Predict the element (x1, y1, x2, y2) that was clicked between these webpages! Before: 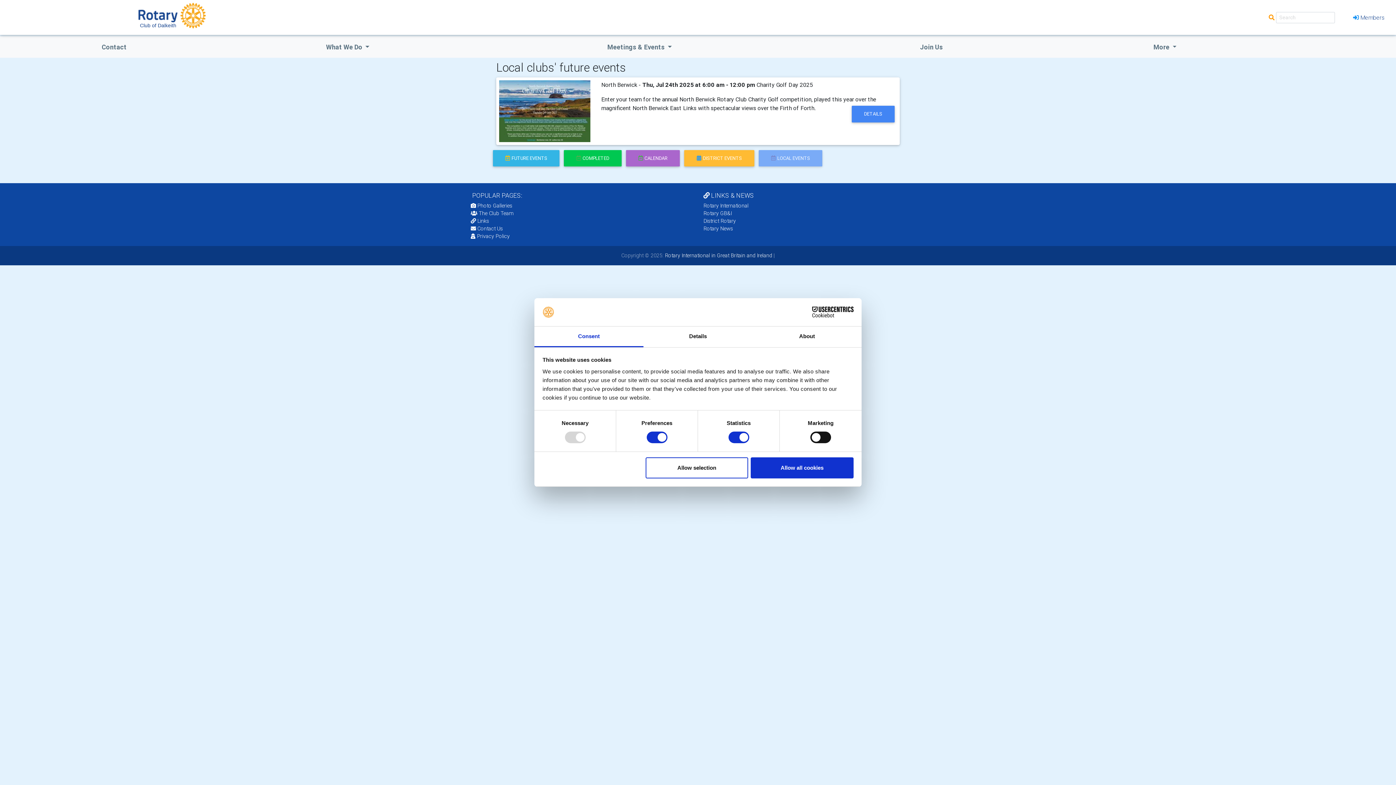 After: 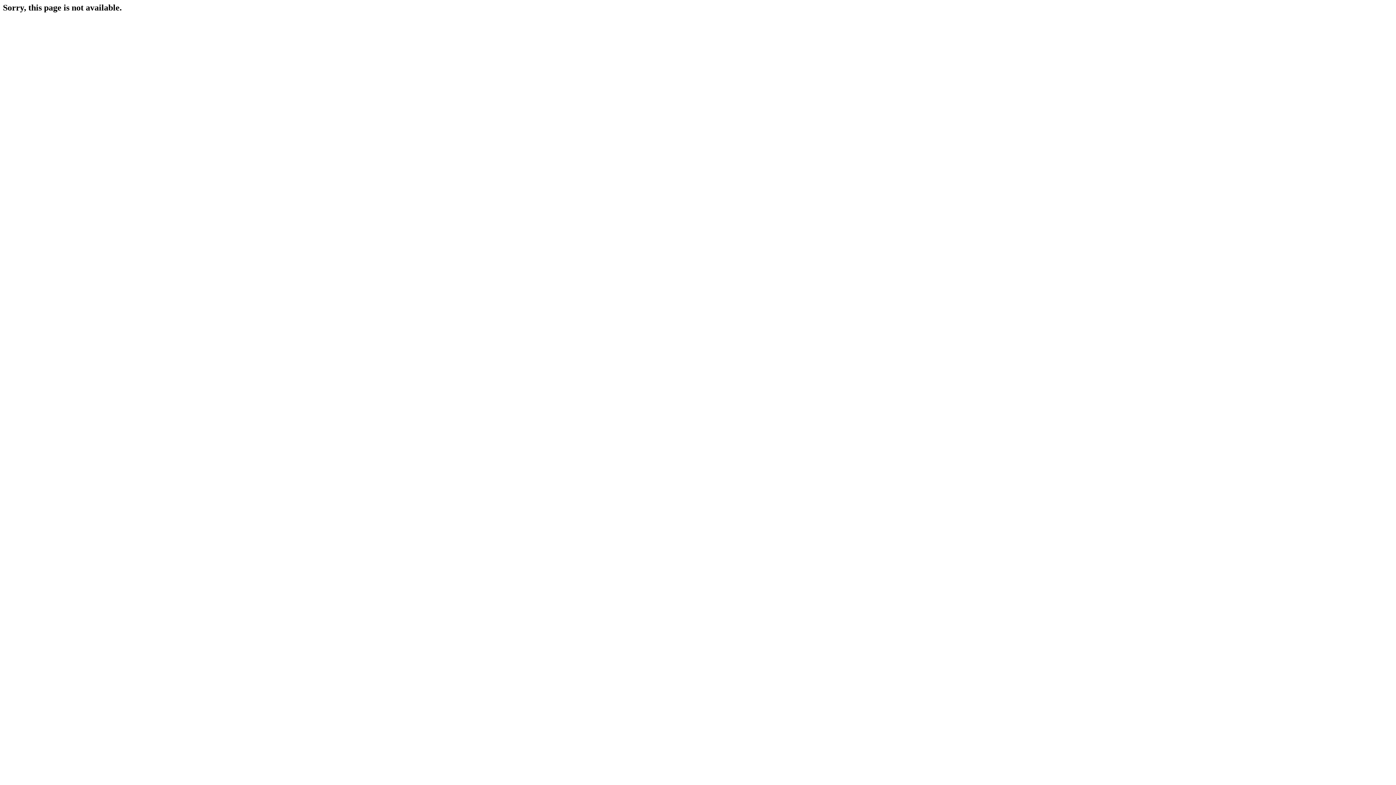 Action: bbox: (470, 210, 513, 216) label: The Club Team